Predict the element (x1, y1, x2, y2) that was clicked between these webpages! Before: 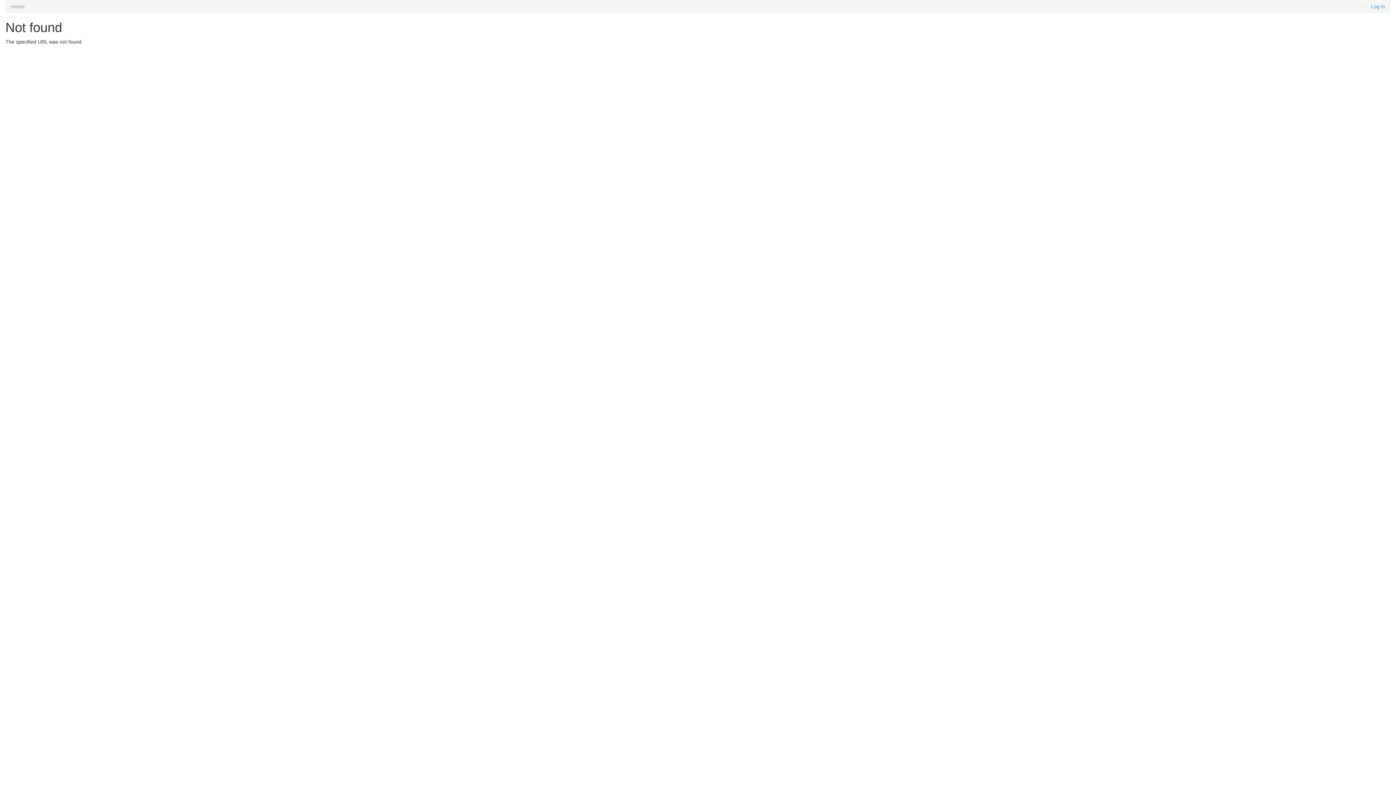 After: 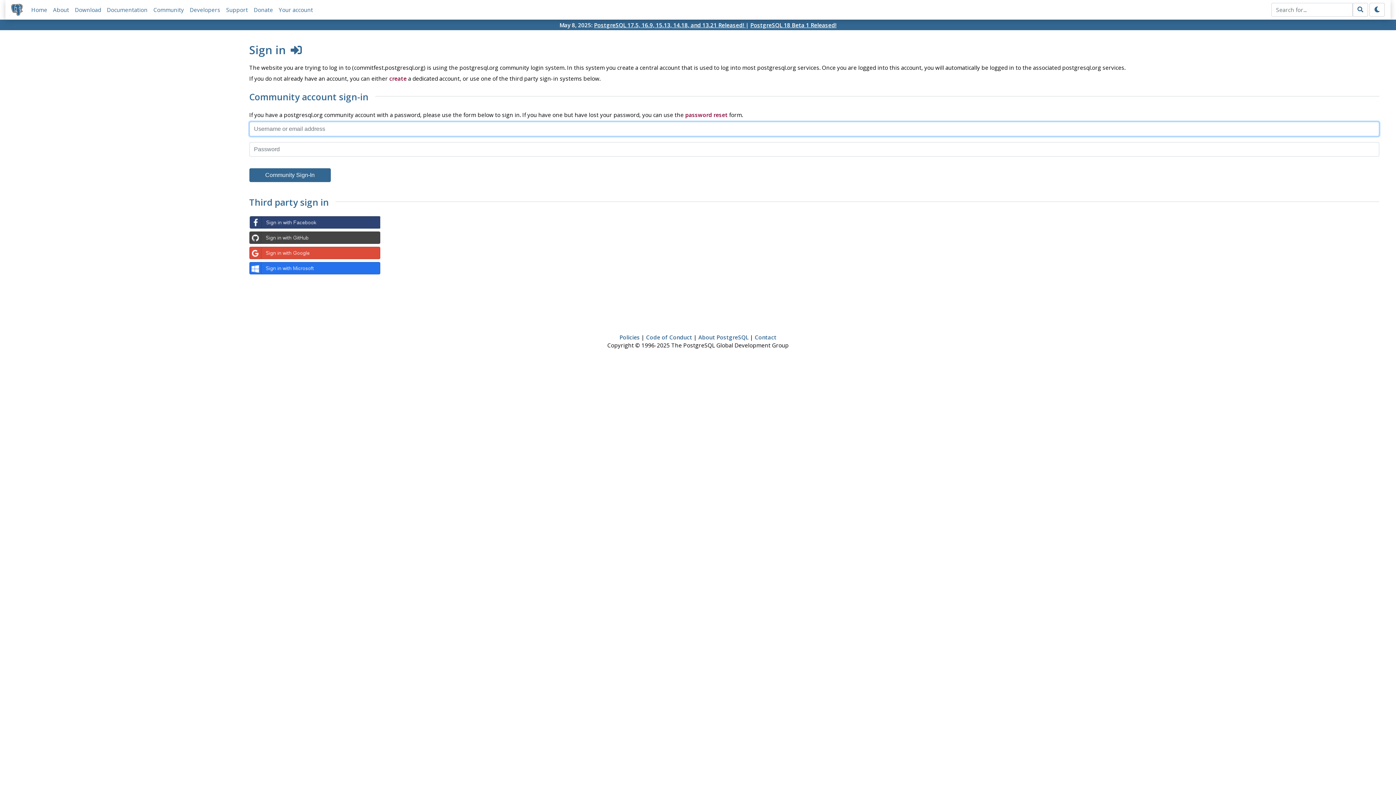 Action: bbox: (1371, 3, 1385, 9) label: Log in